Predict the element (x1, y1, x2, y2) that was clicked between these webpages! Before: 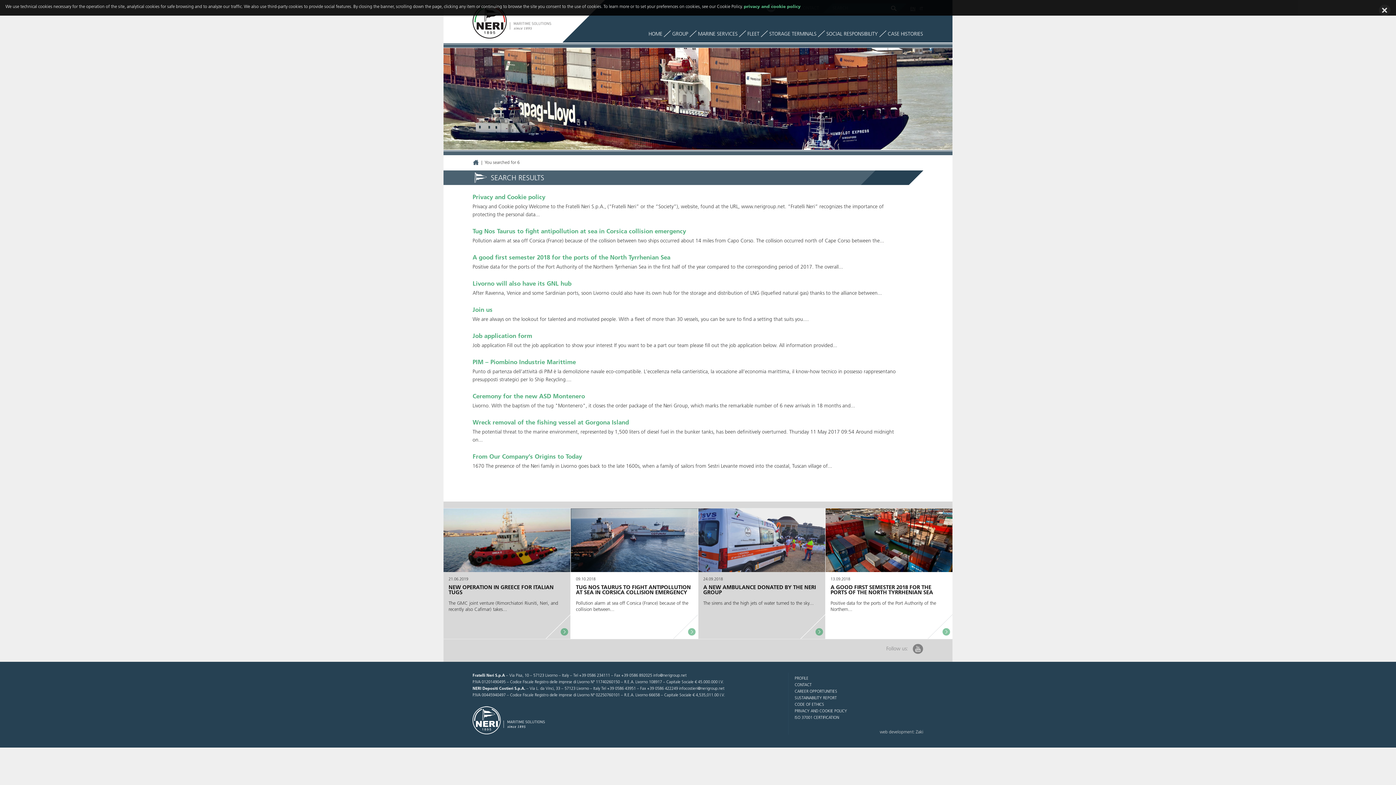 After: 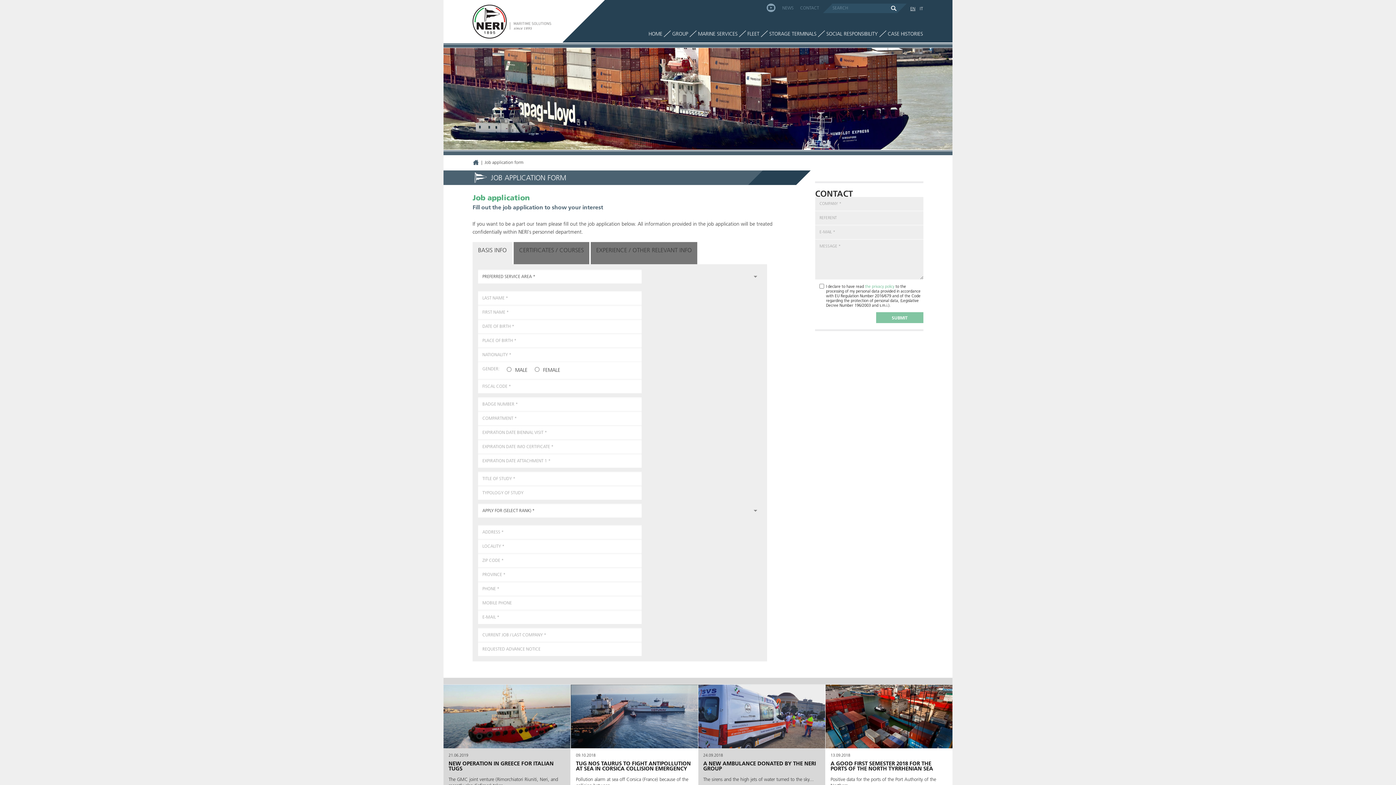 Action: bbox: (472, 333, 532, 339) label: Job application form